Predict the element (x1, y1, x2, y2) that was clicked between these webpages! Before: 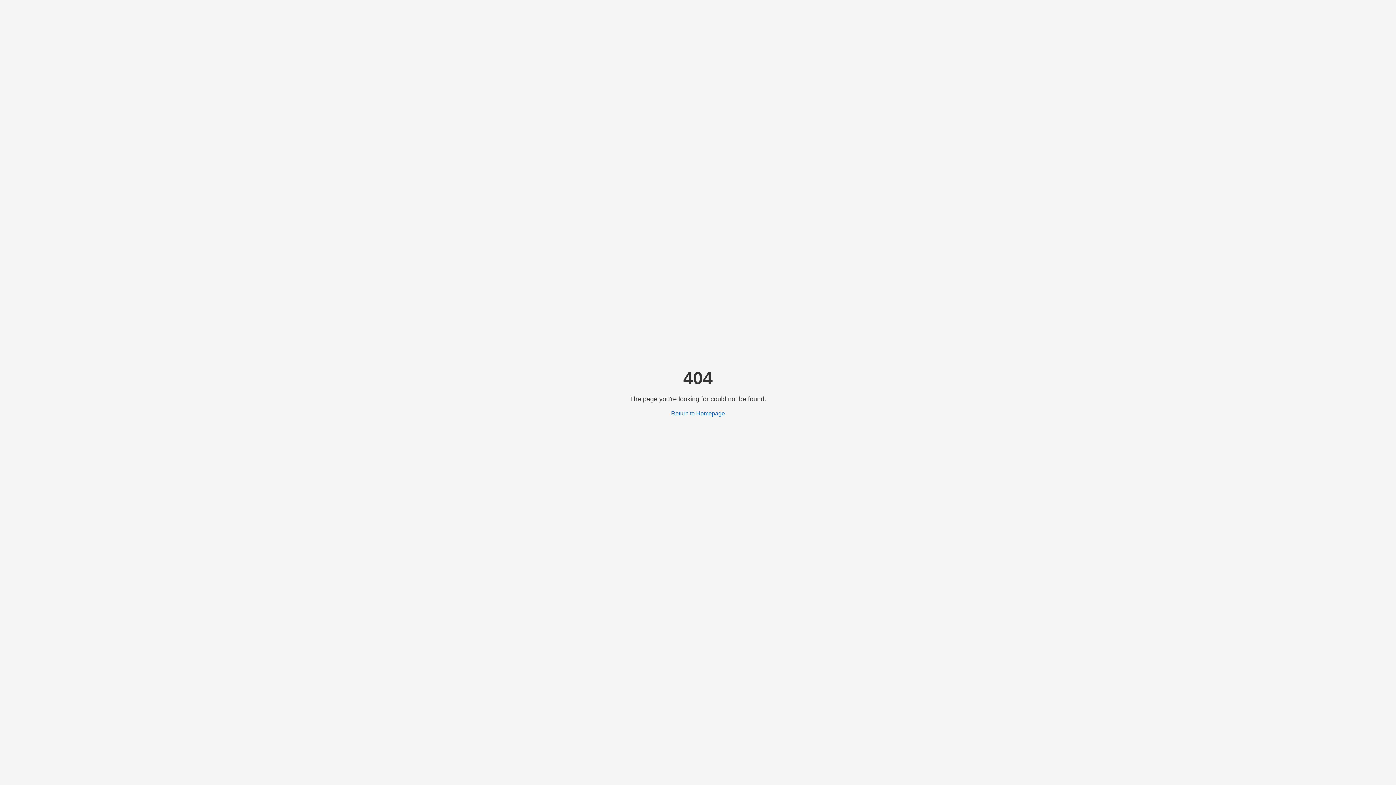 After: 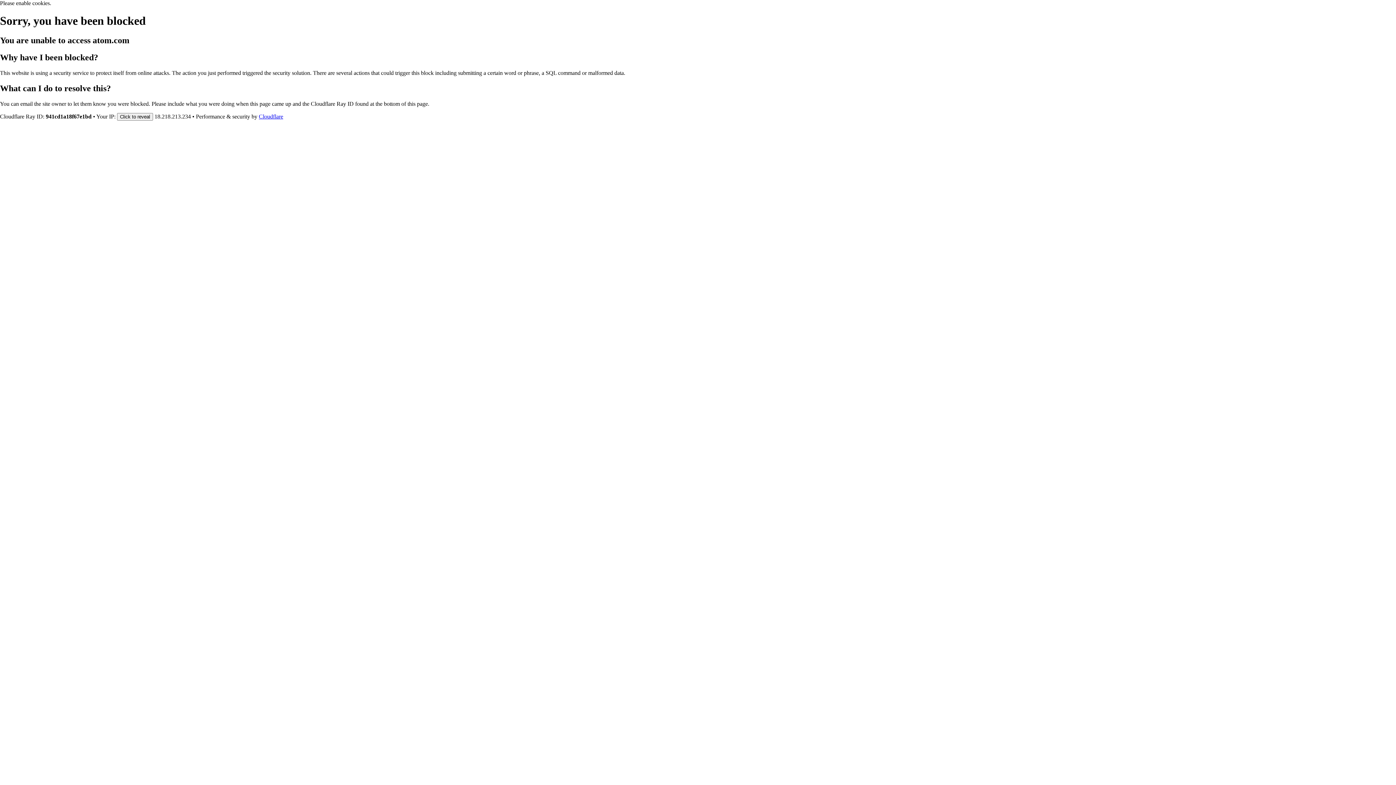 Action: label: Return to Homepage bbox: (671, 410, 725, 416)